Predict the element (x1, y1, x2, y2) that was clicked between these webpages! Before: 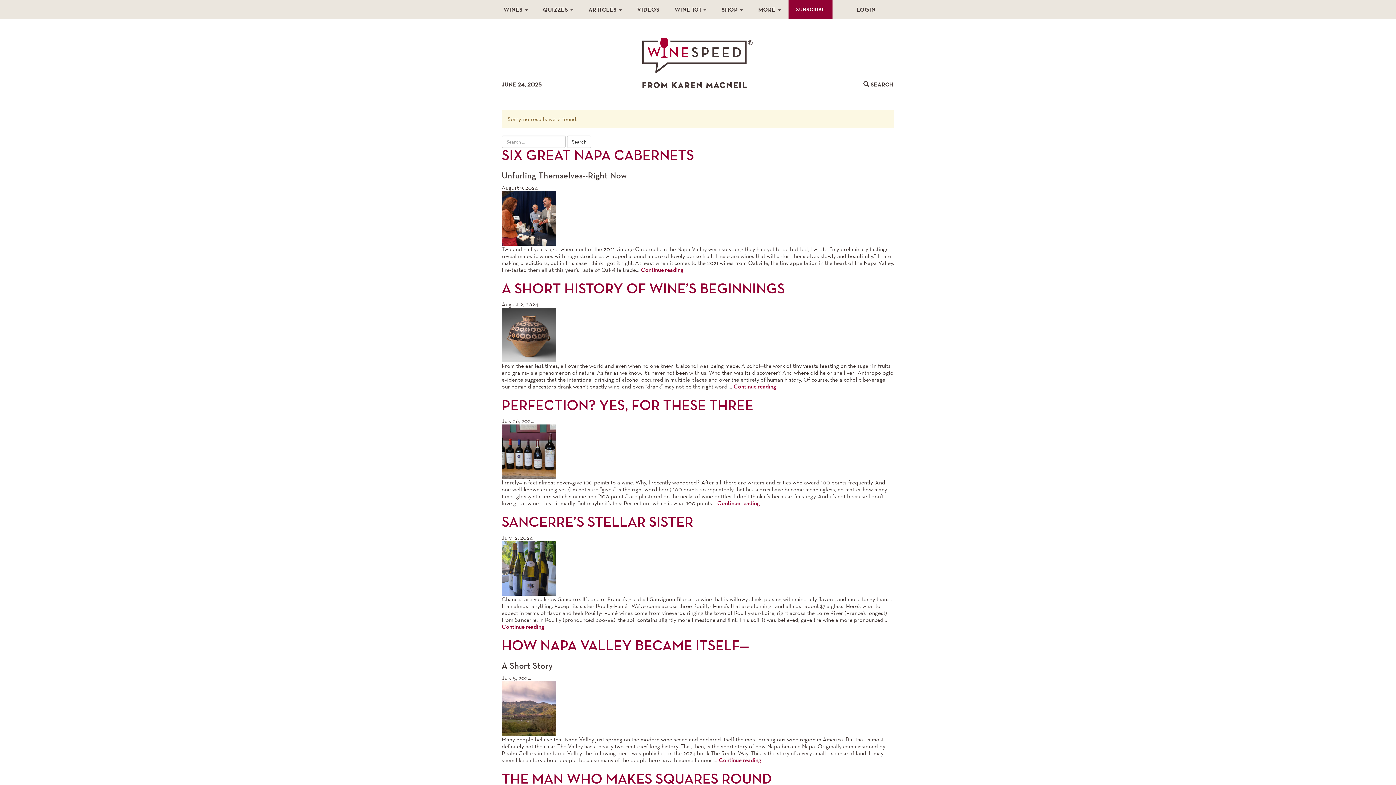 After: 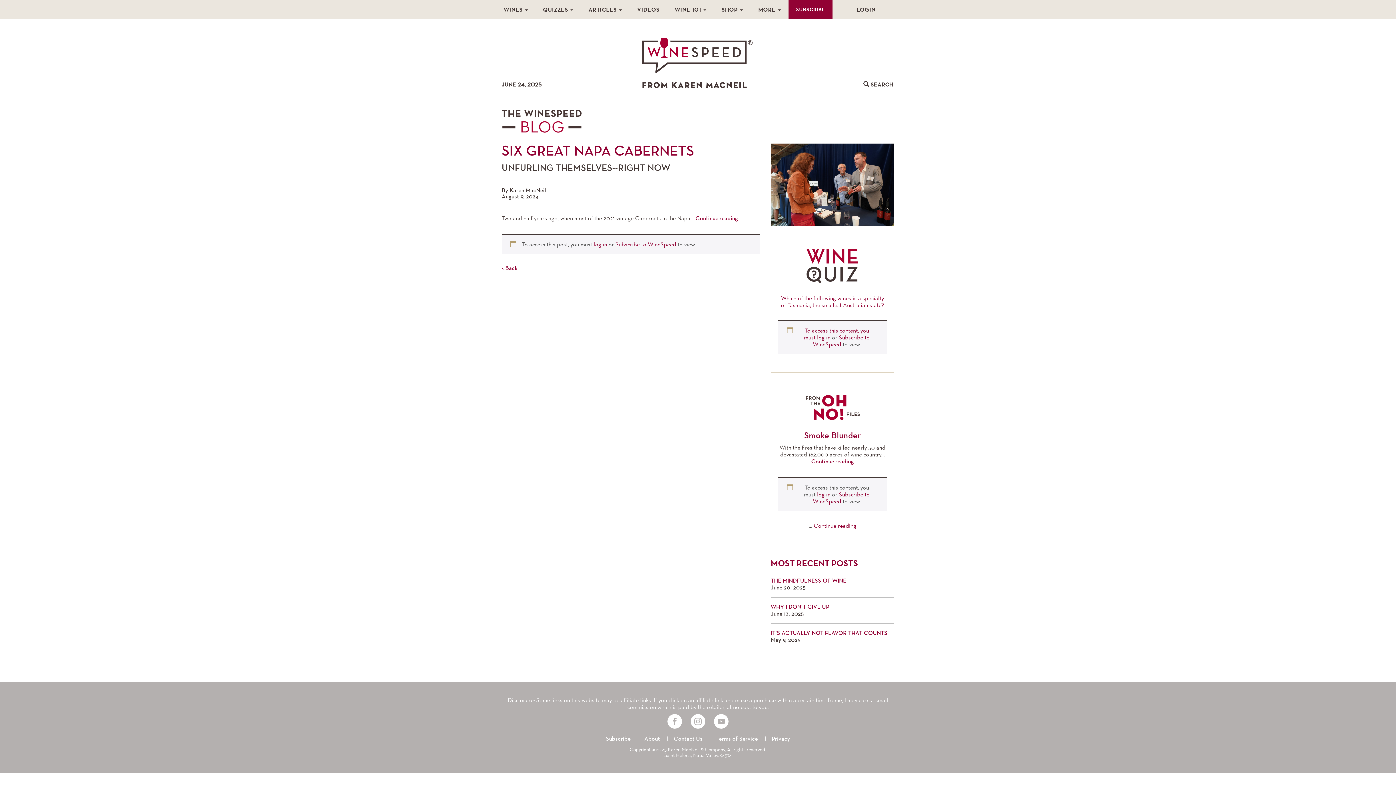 Action: bbox: (501, 148, 694, 163) label: SIX GREAT NAPA CABERNETS